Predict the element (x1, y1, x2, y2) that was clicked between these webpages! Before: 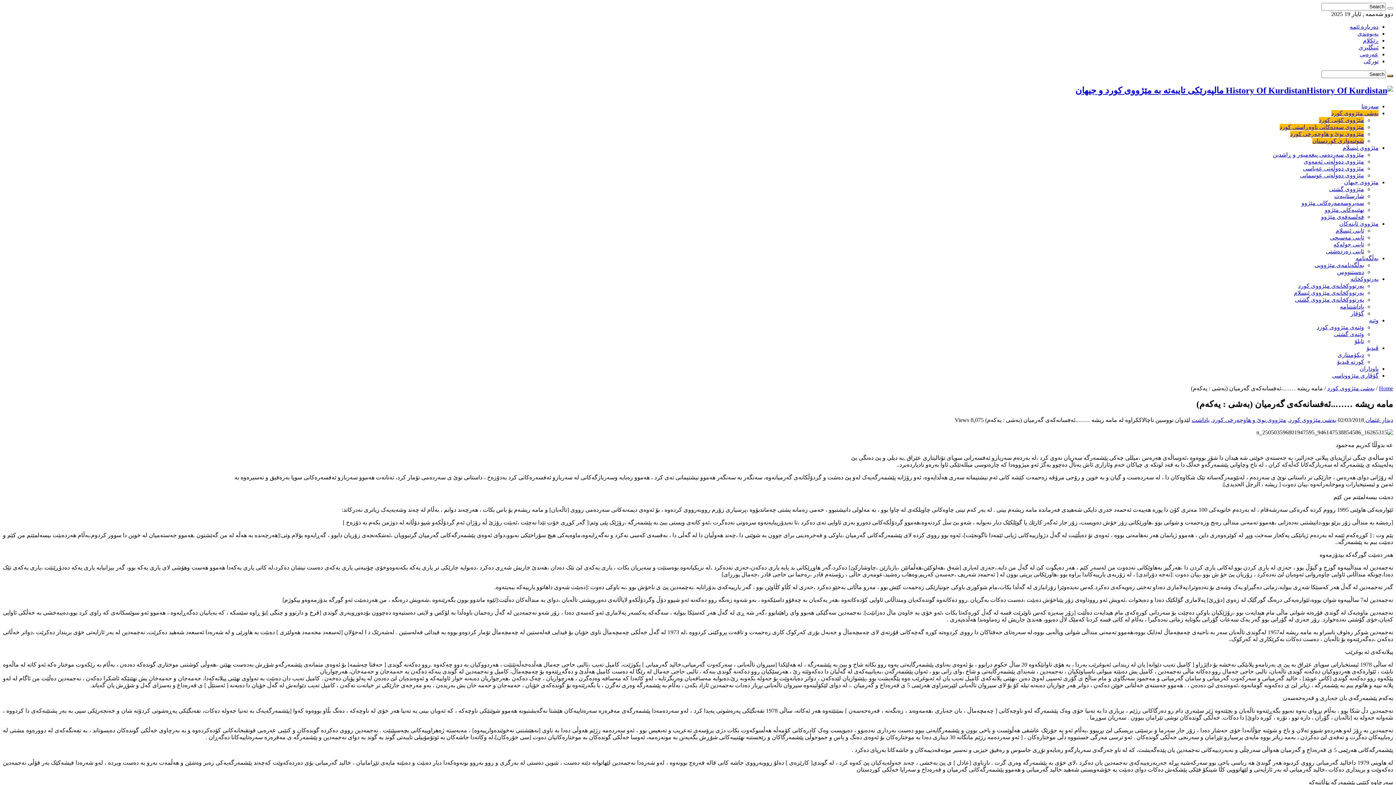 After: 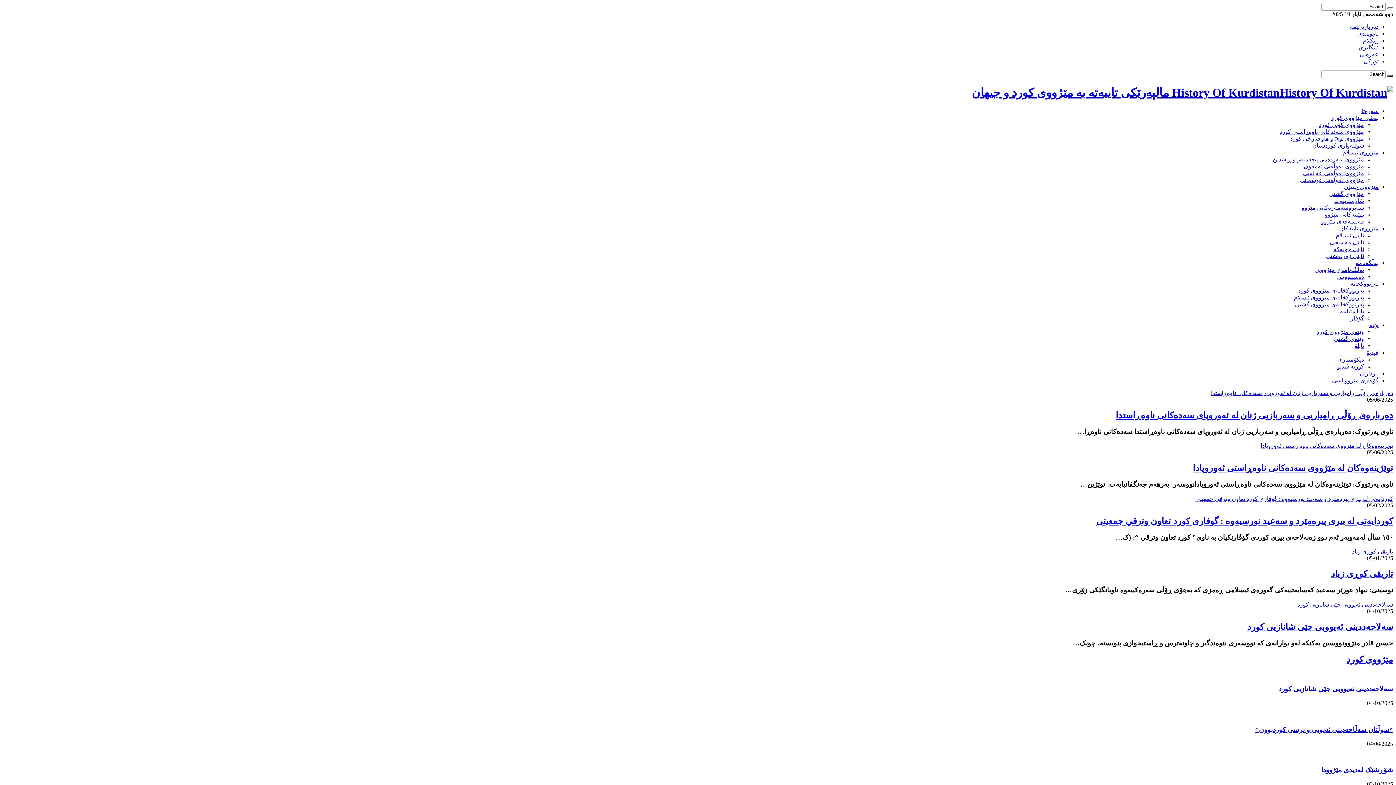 Action: bbox: (1387, 74, 1393, 77)